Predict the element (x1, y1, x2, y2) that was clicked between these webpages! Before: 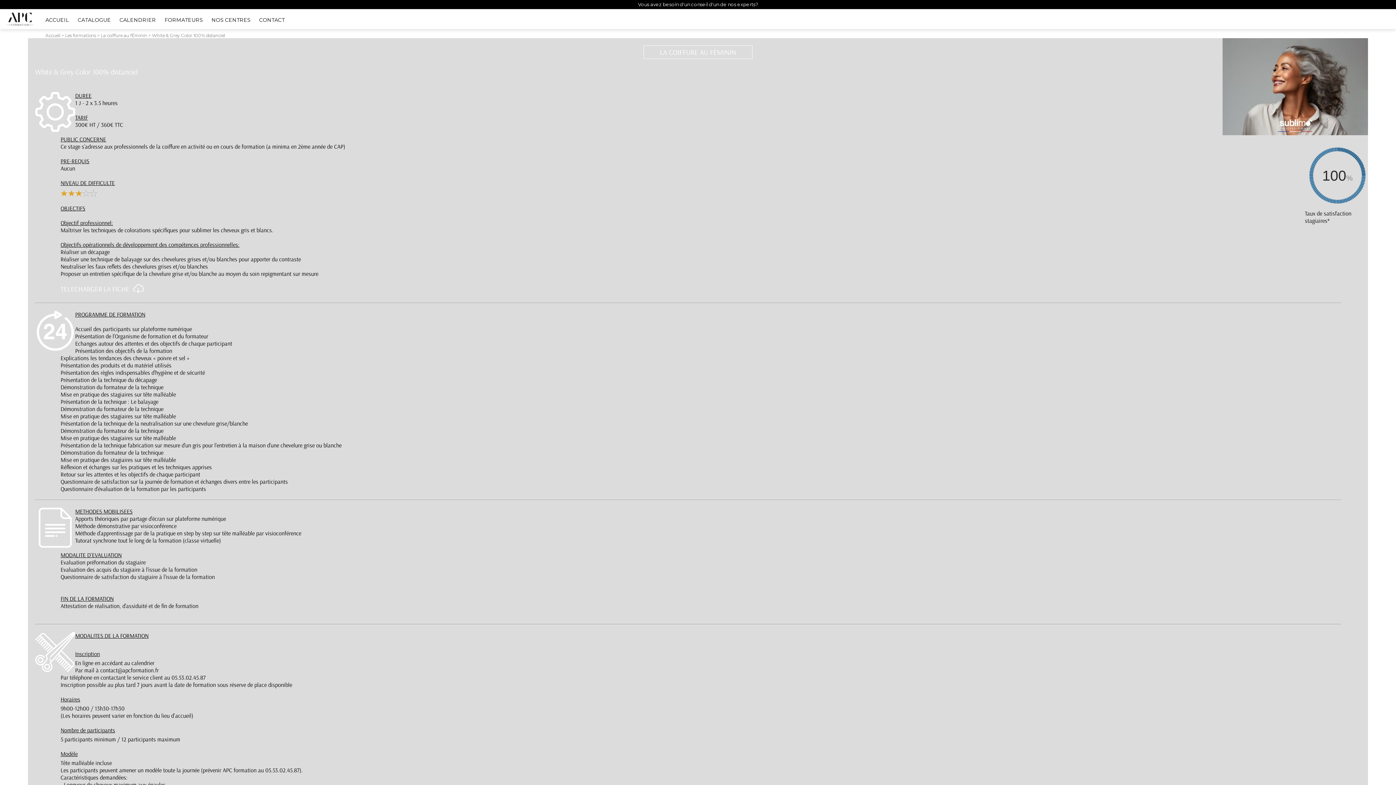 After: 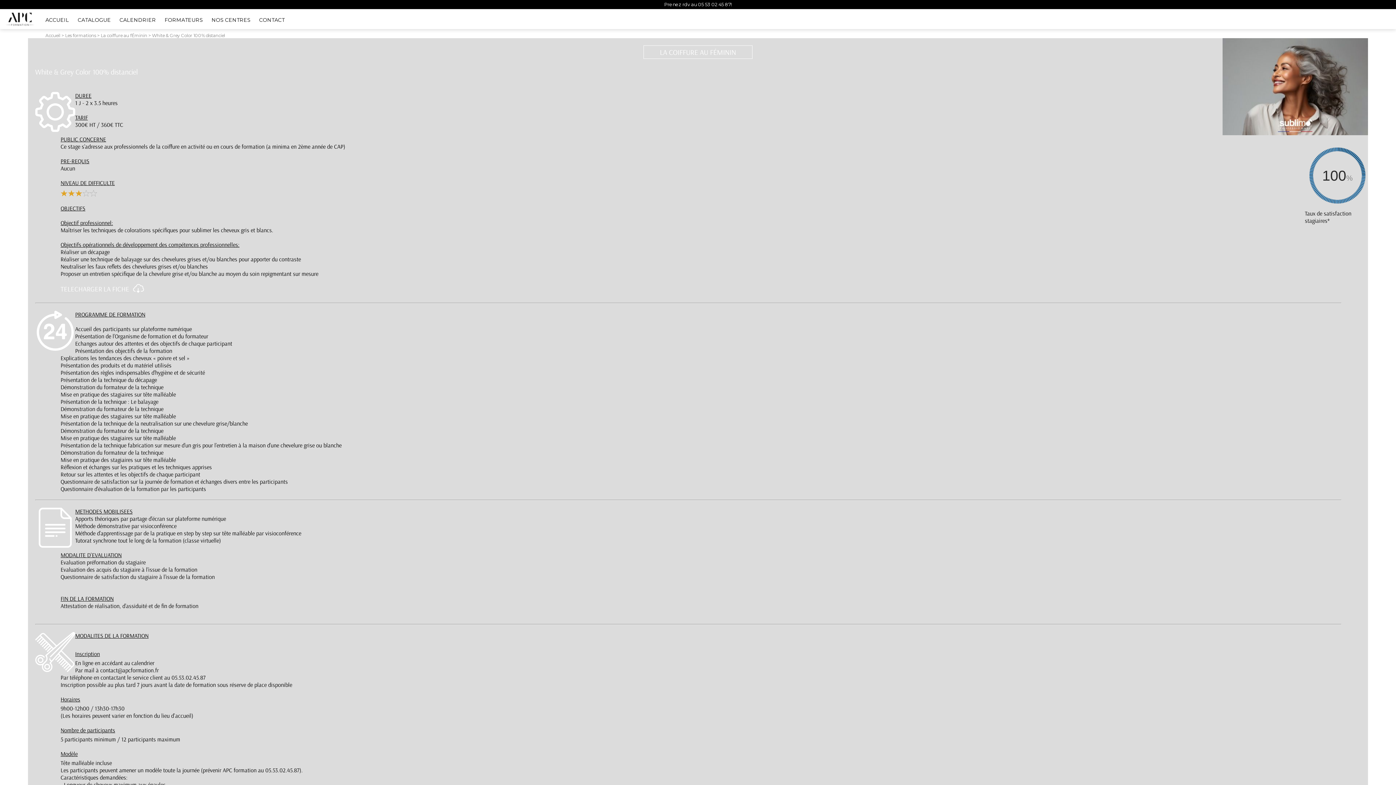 Action: label: TELECHARGER LA FICHE bbox: (129, 286, 143, 295)